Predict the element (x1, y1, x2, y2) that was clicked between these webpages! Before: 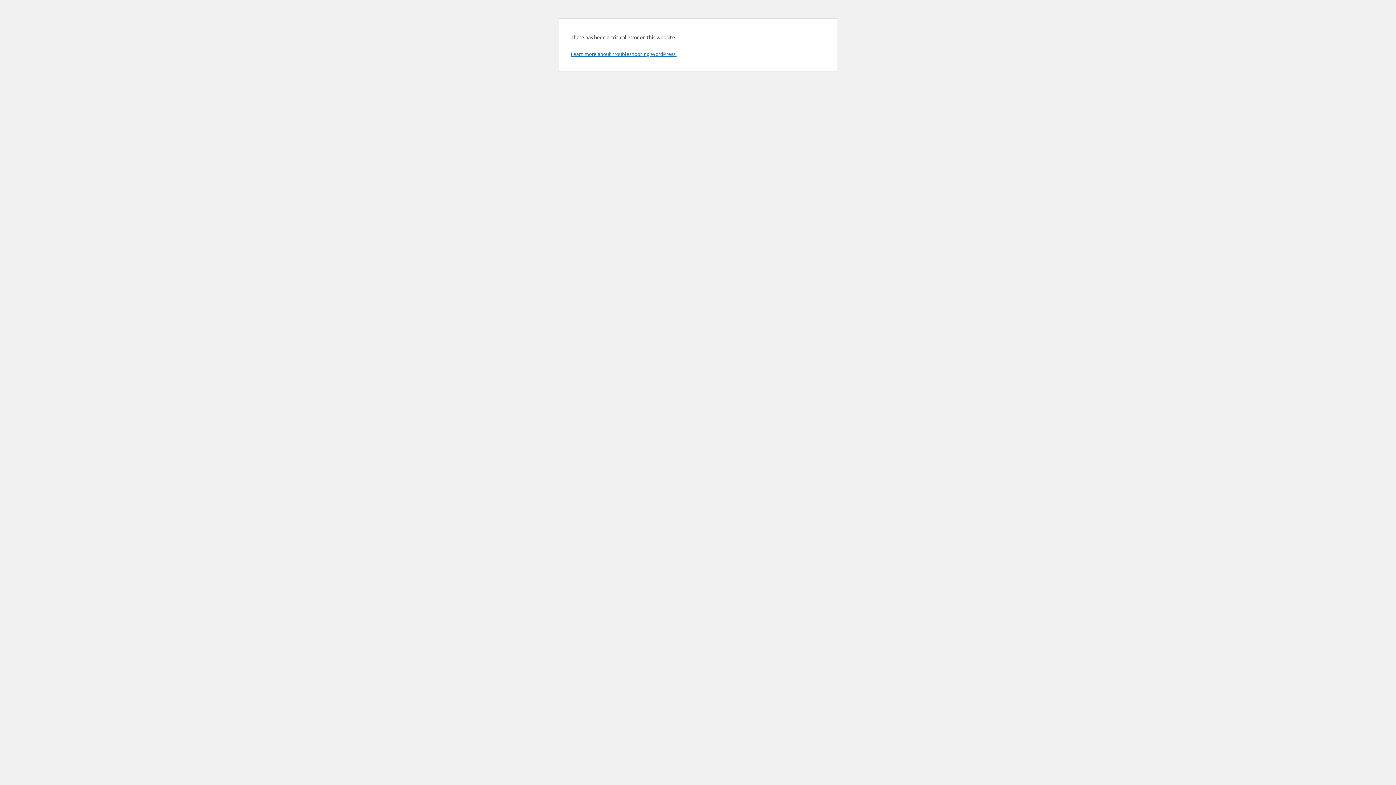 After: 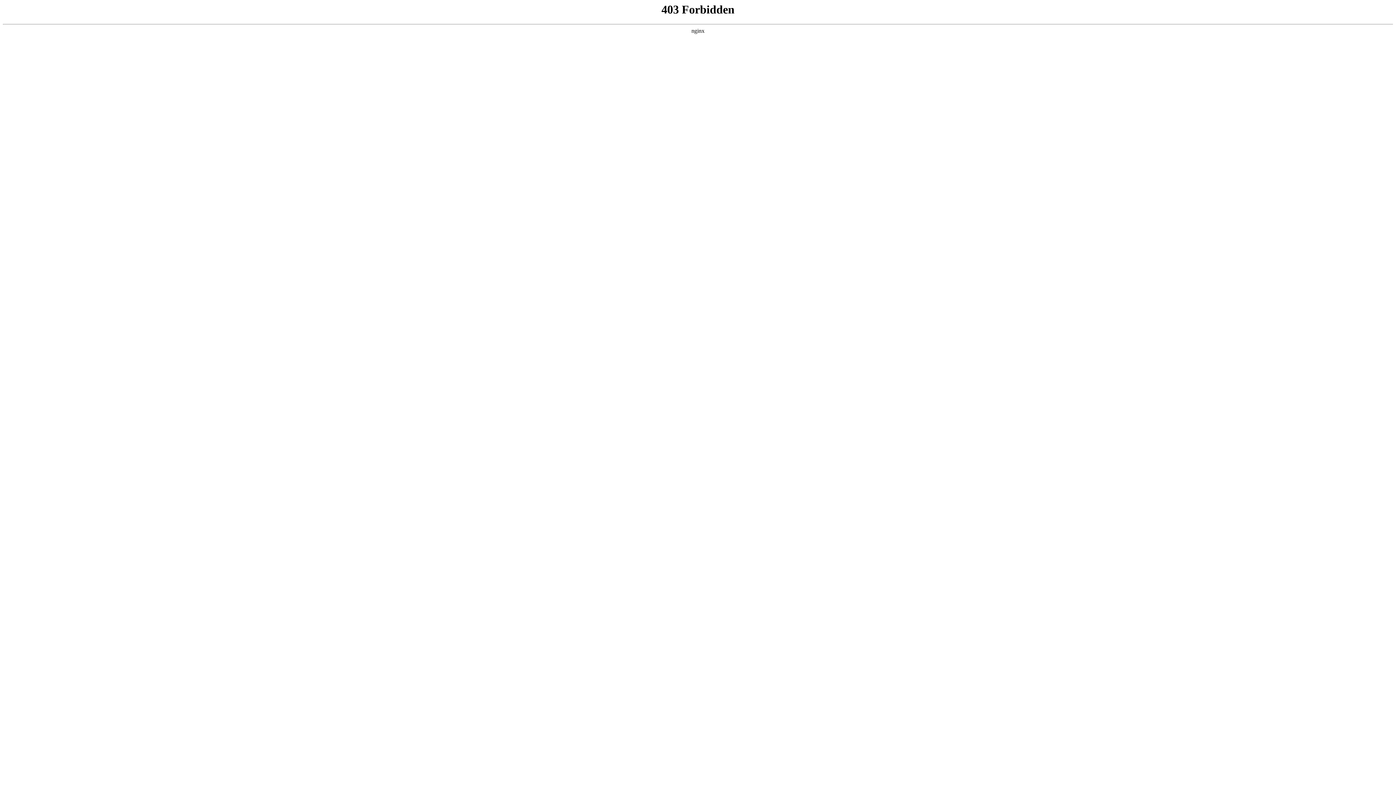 Action: label: Learn more about troubleshooting WordPress. bbox: (570, 50, 676, 57)